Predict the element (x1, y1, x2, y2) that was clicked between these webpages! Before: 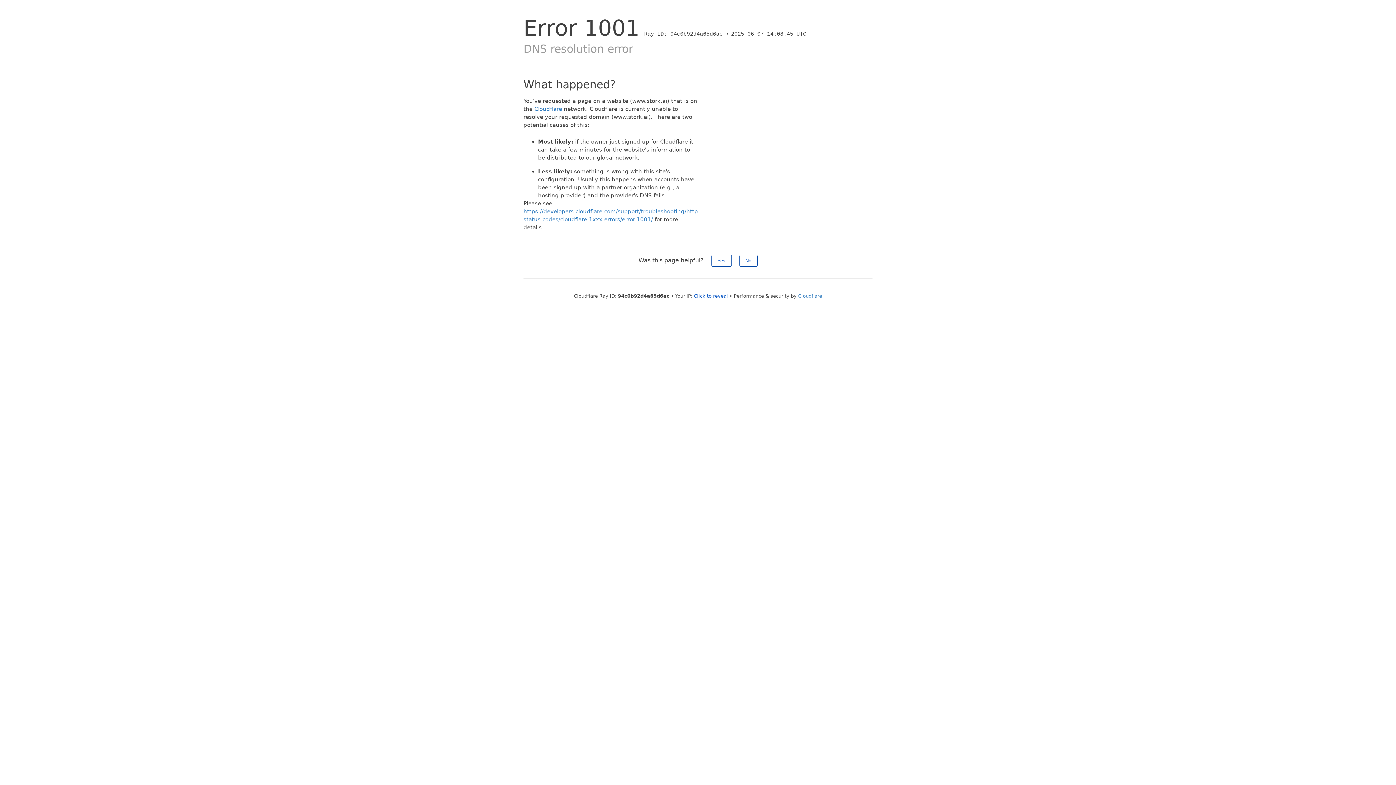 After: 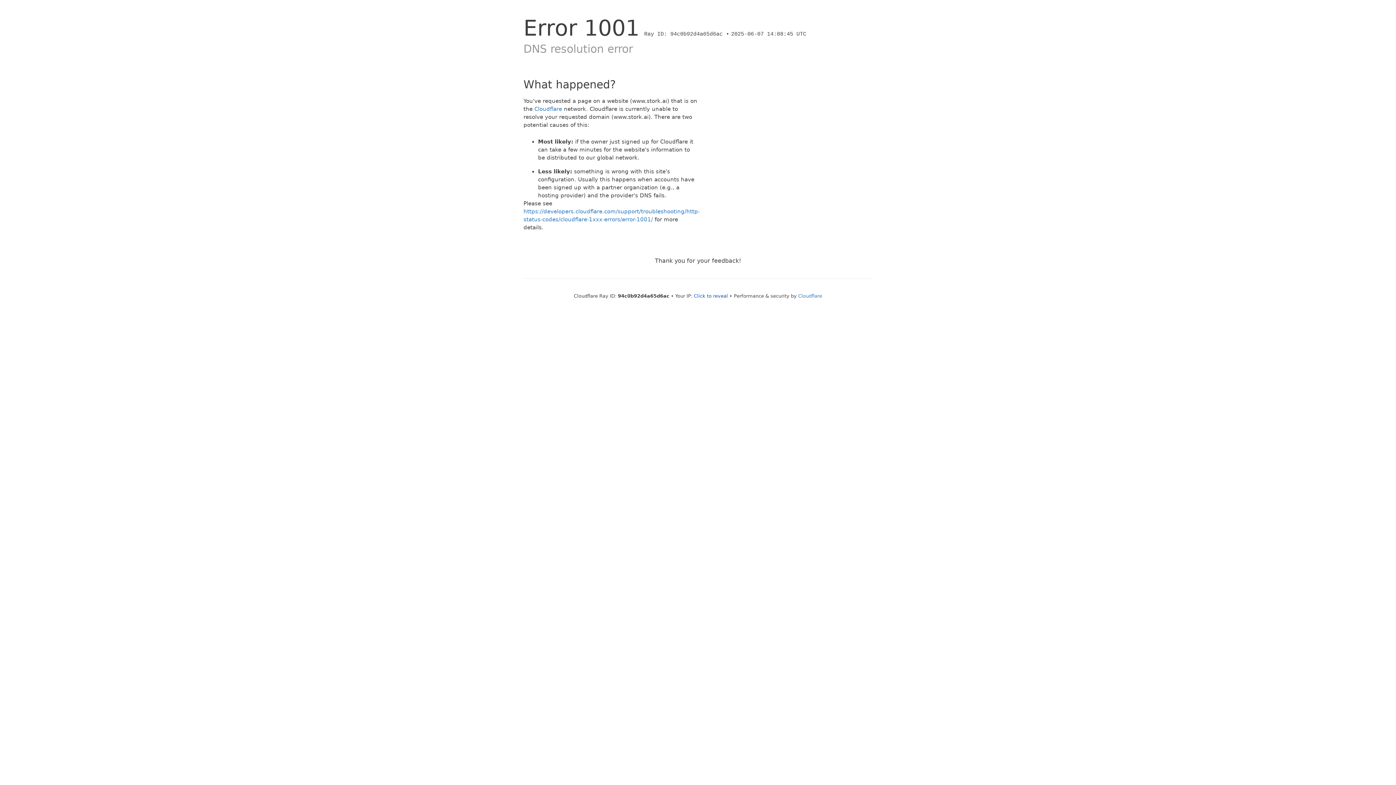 Action: label: Yes bbox: (711, 254, 731, 266)